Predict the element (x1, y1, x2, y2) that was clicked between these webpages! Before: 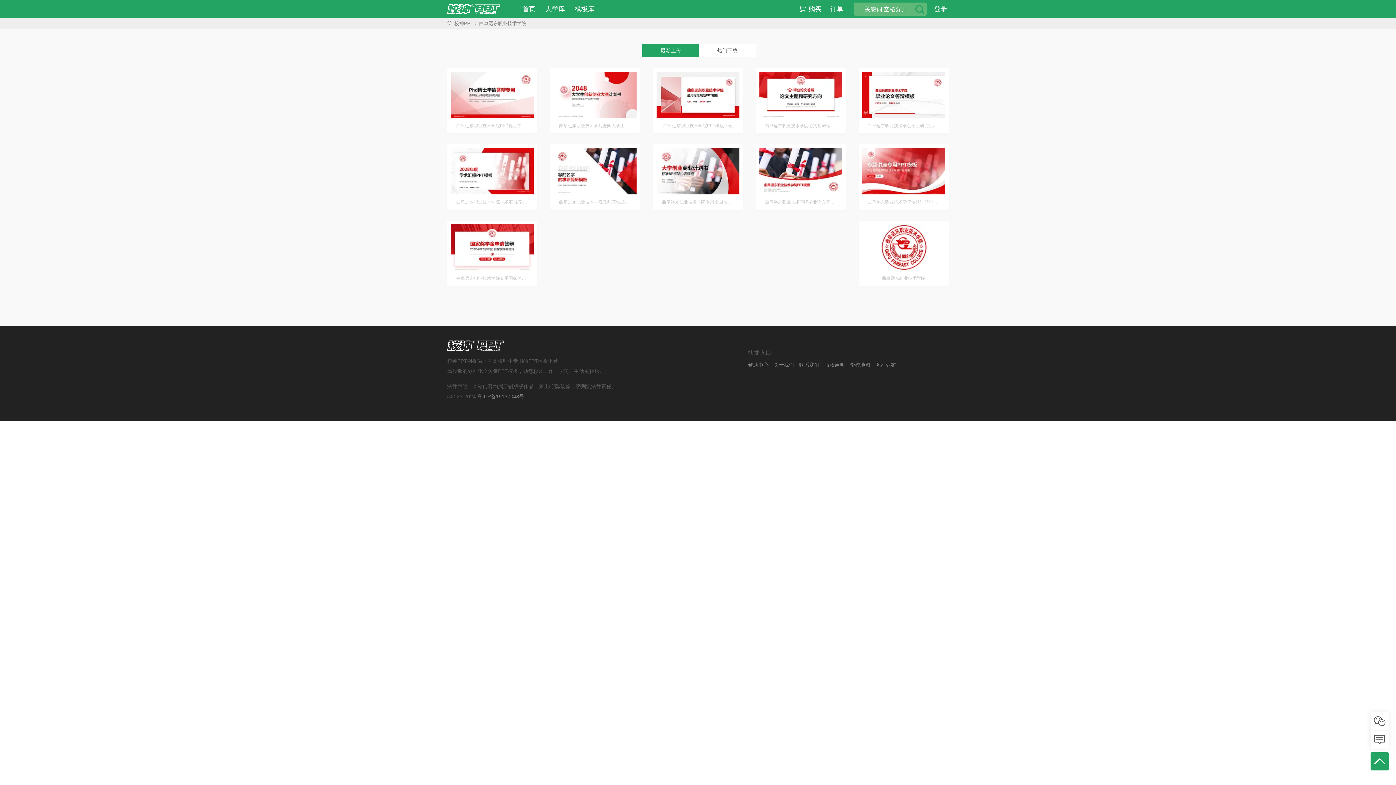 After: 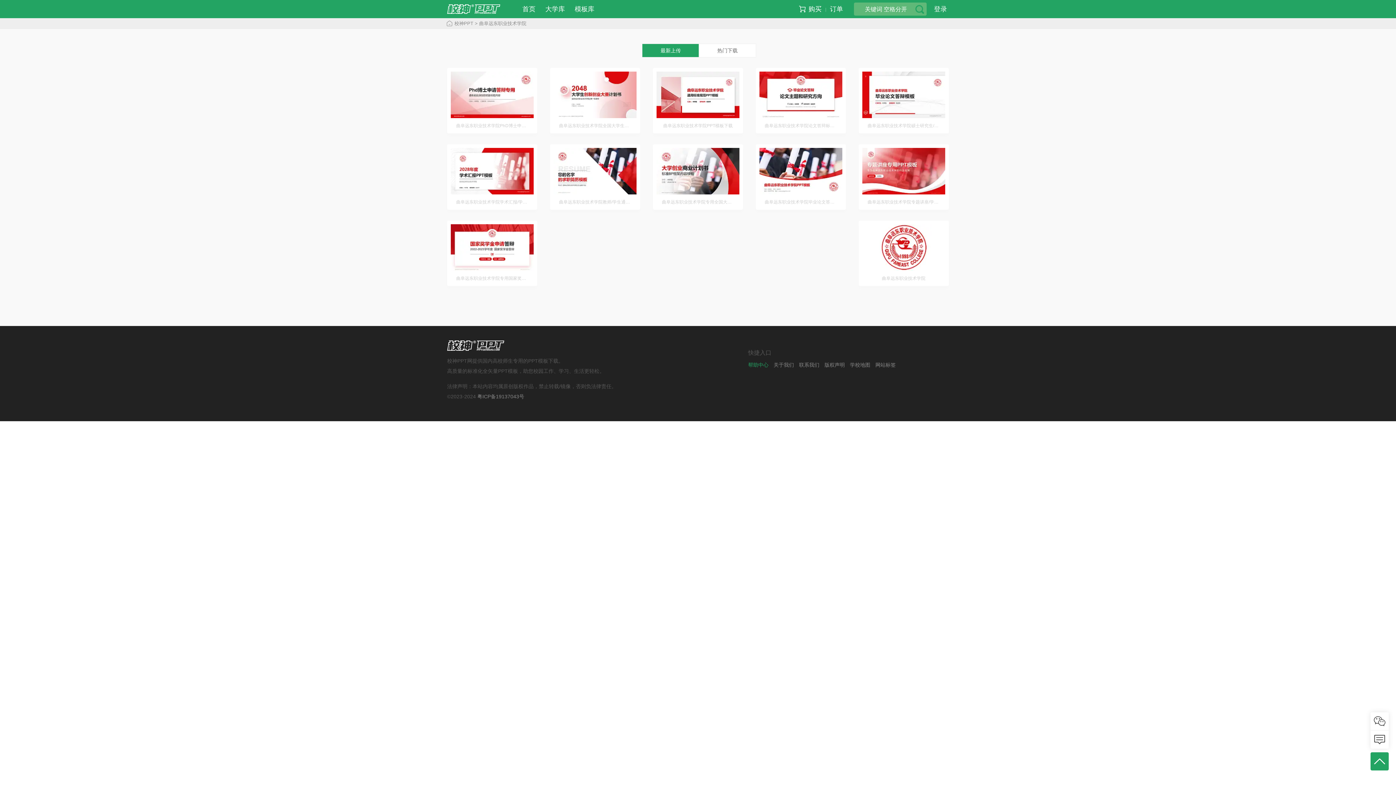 Action: label: 帮助中心 bbox: (748, 362, 768, 368)